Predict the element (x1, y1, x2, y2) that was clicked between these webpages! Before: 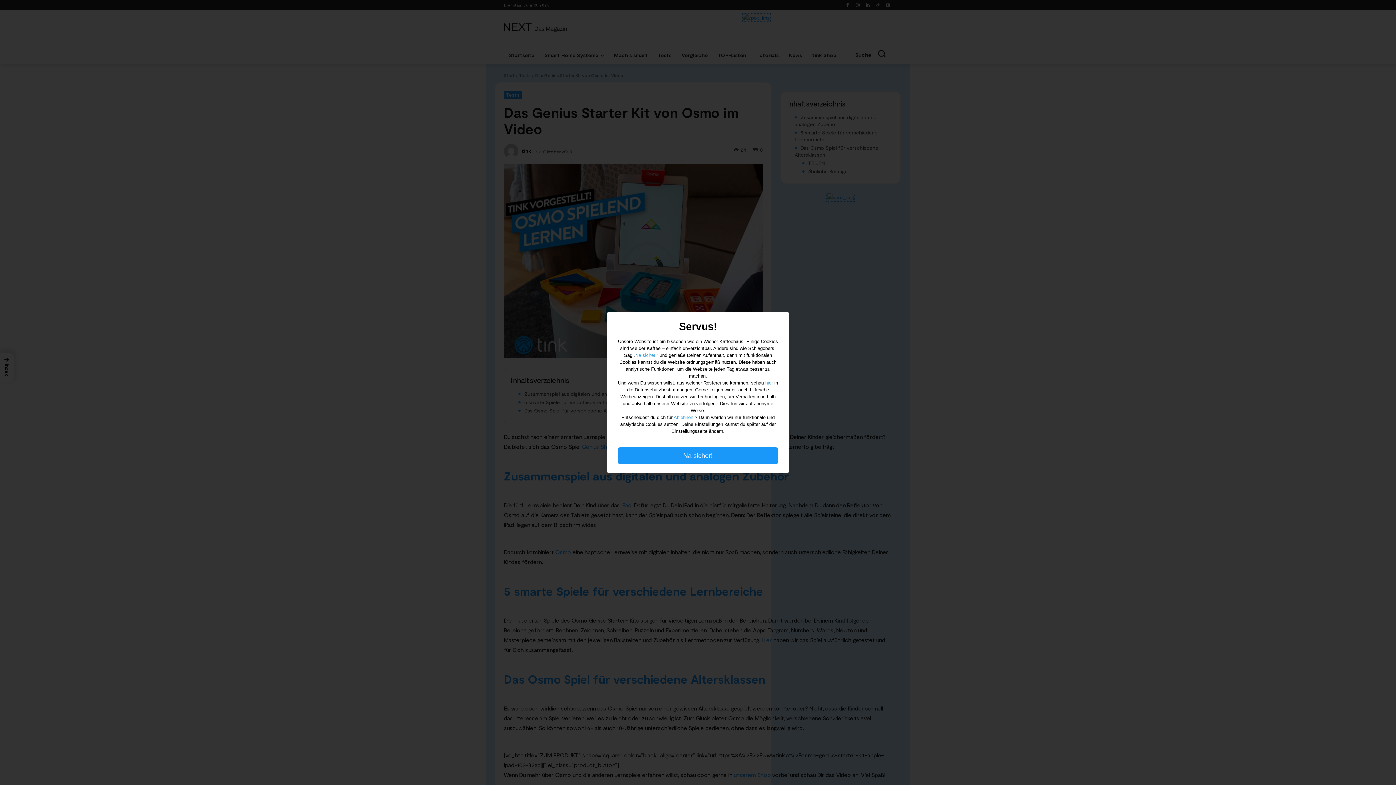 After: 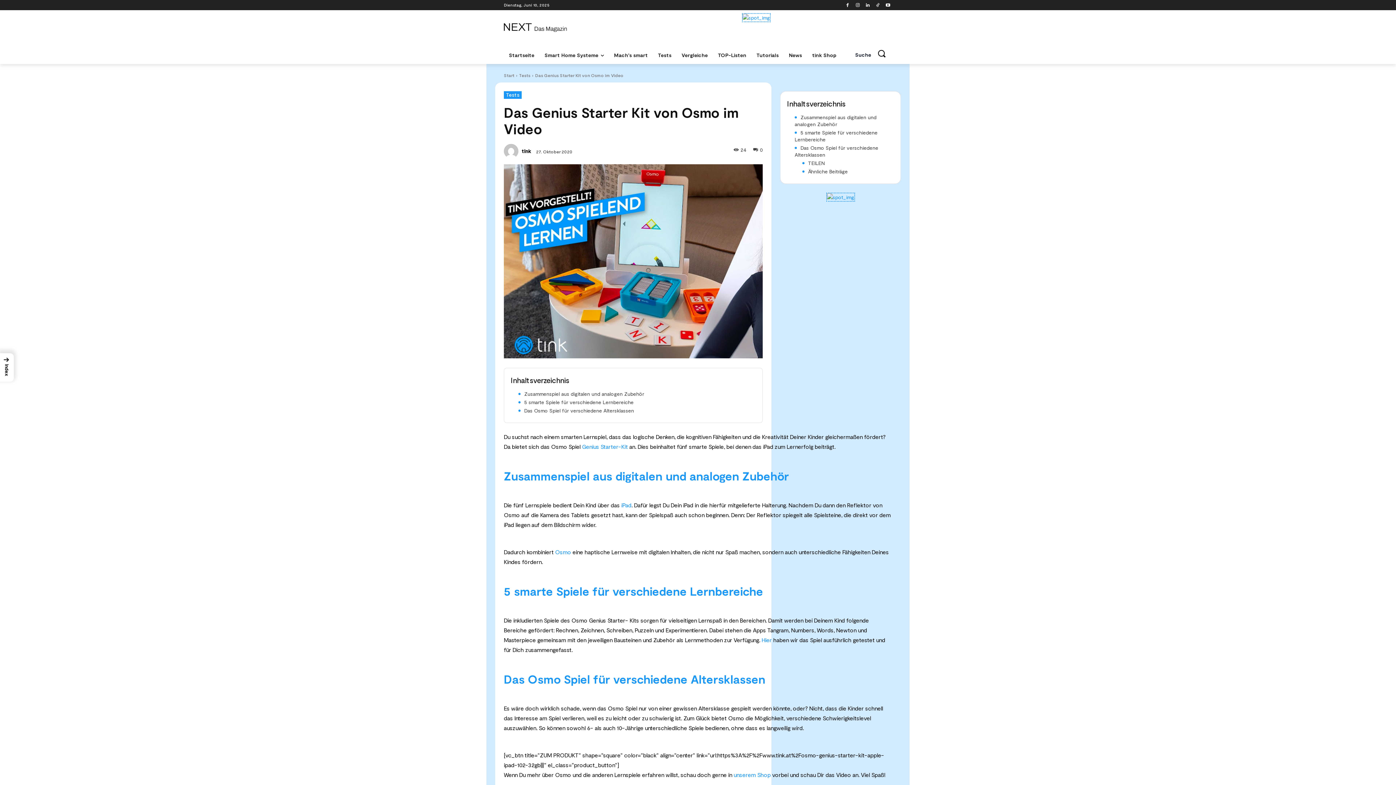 Action: label: Na sicher! bbox: (635, 352, 656, 358)